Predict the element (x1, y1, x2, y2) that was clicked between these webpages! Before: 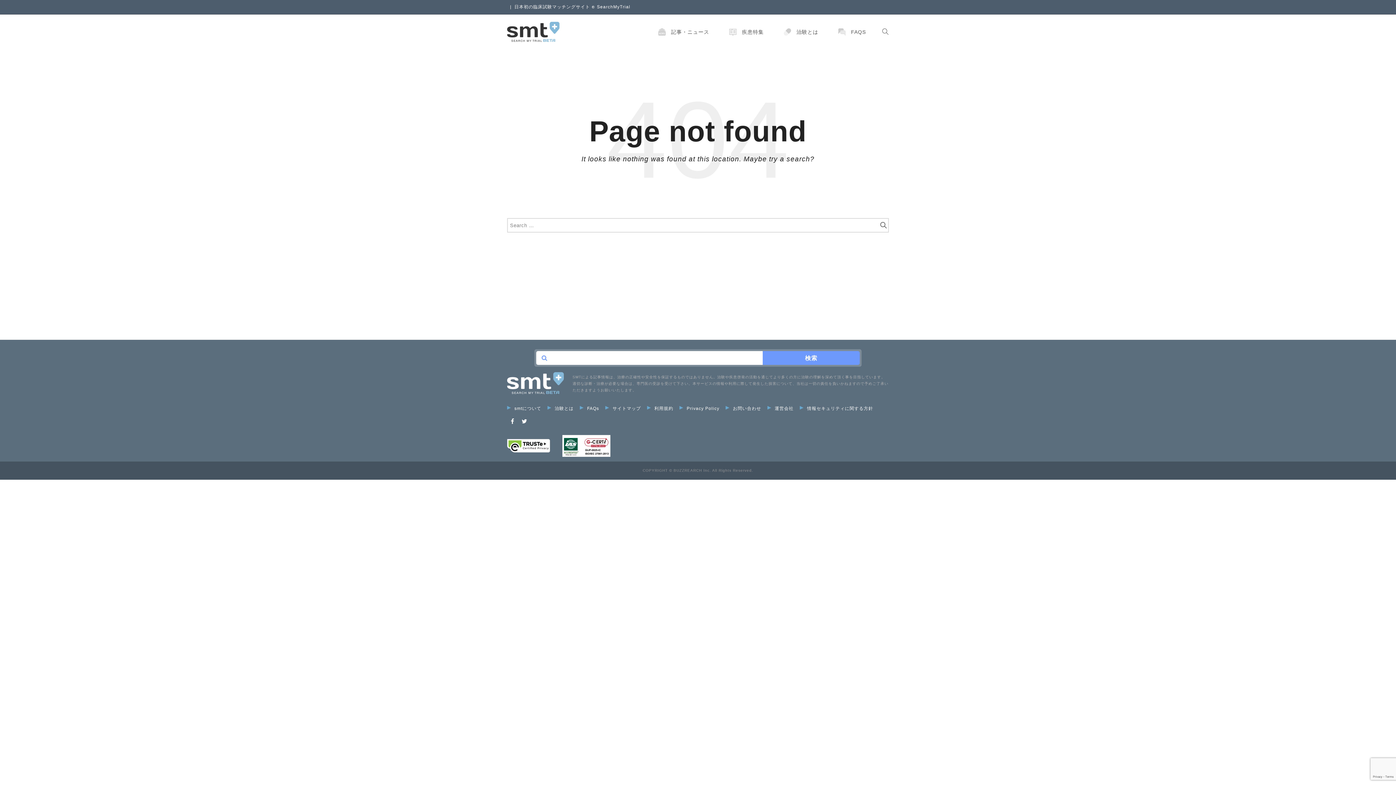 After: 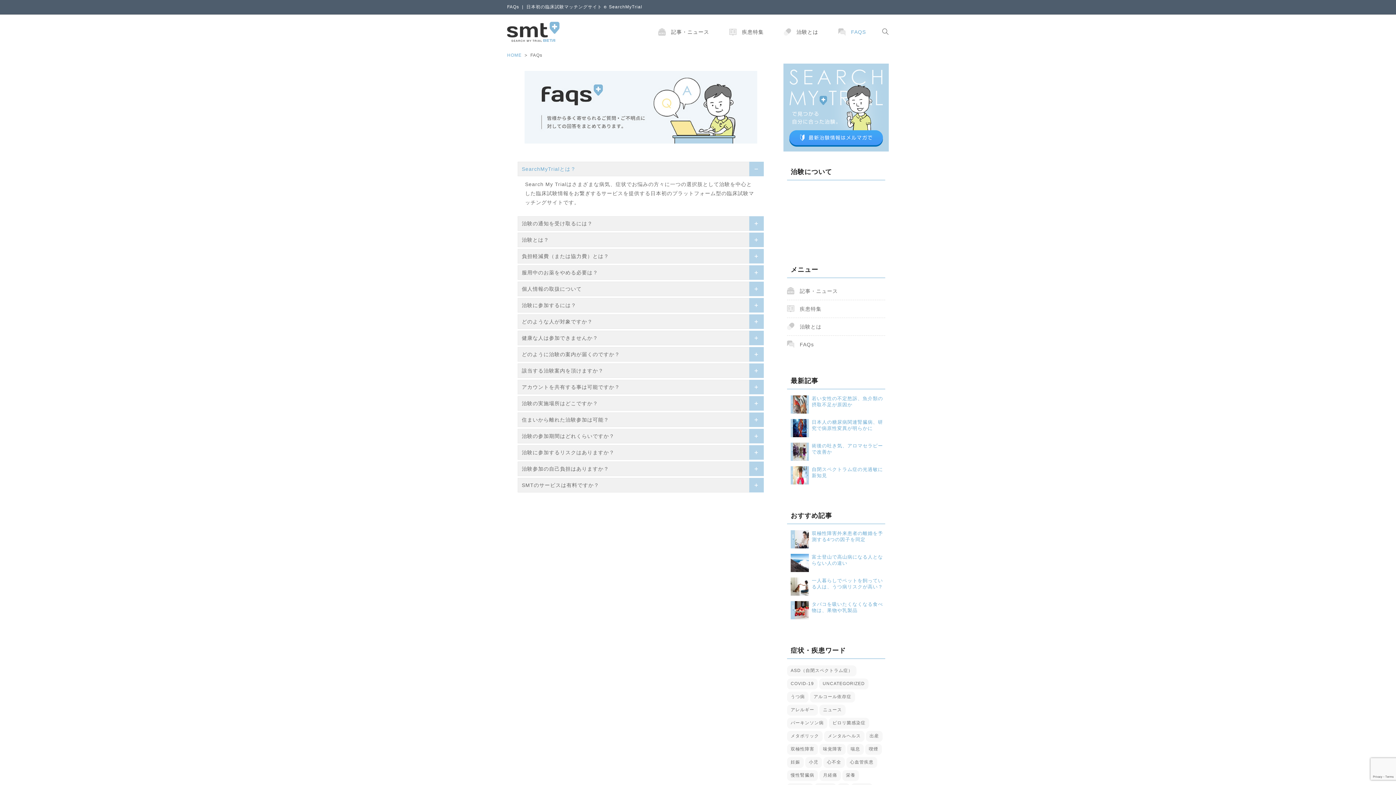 Action: bbox: (580, 406, 599, 411) label: FAQs